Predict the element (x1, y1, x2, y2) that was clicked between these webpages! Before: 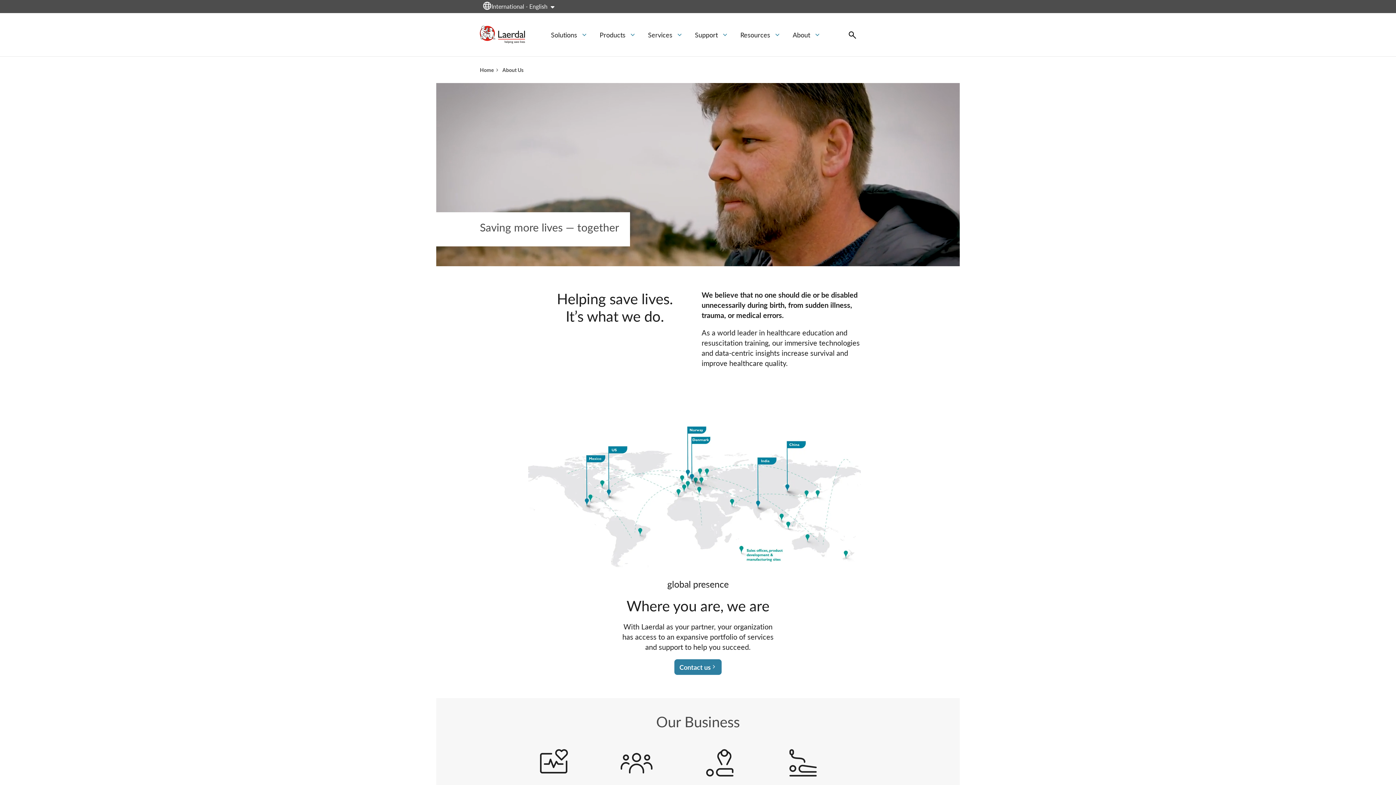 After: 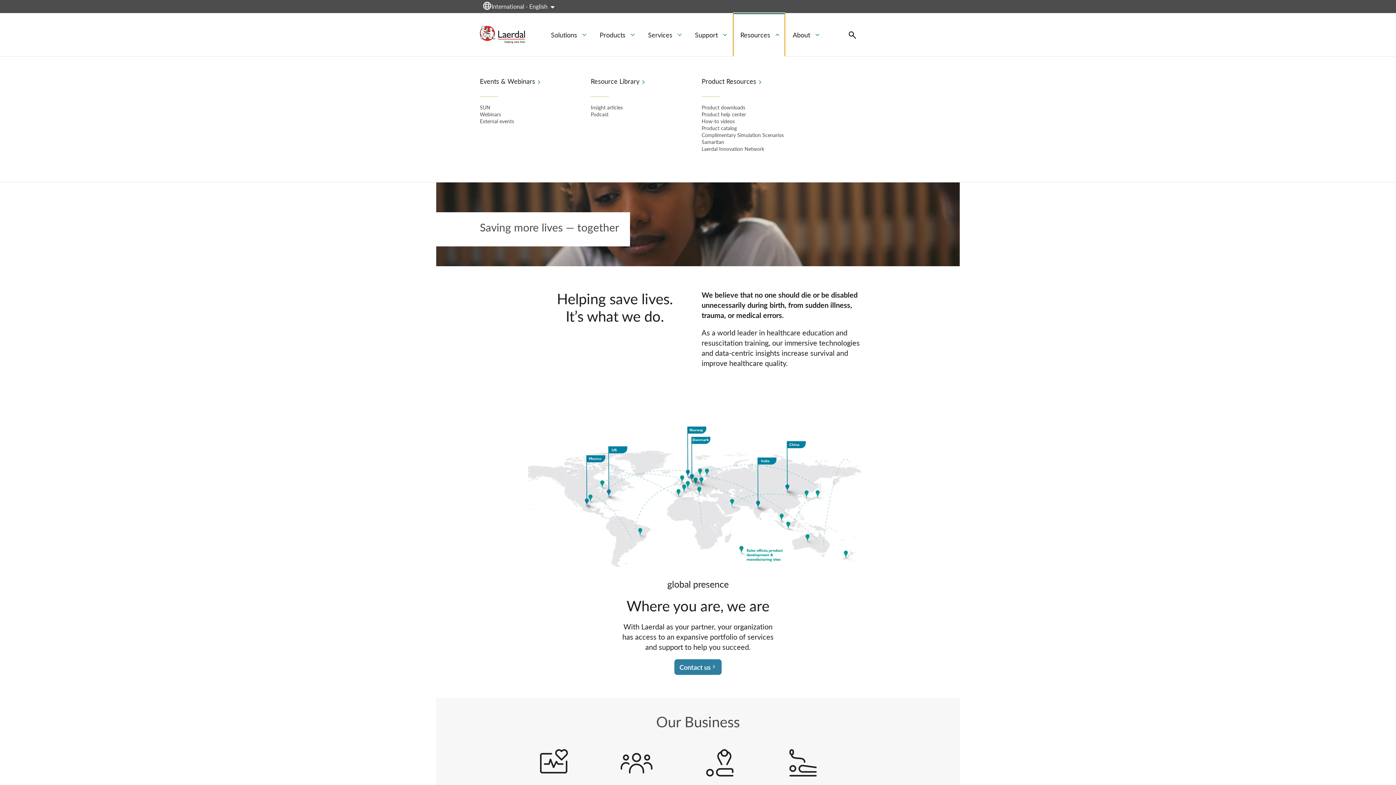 Action: bbox: (733, 13, 784, 56) label: Resources